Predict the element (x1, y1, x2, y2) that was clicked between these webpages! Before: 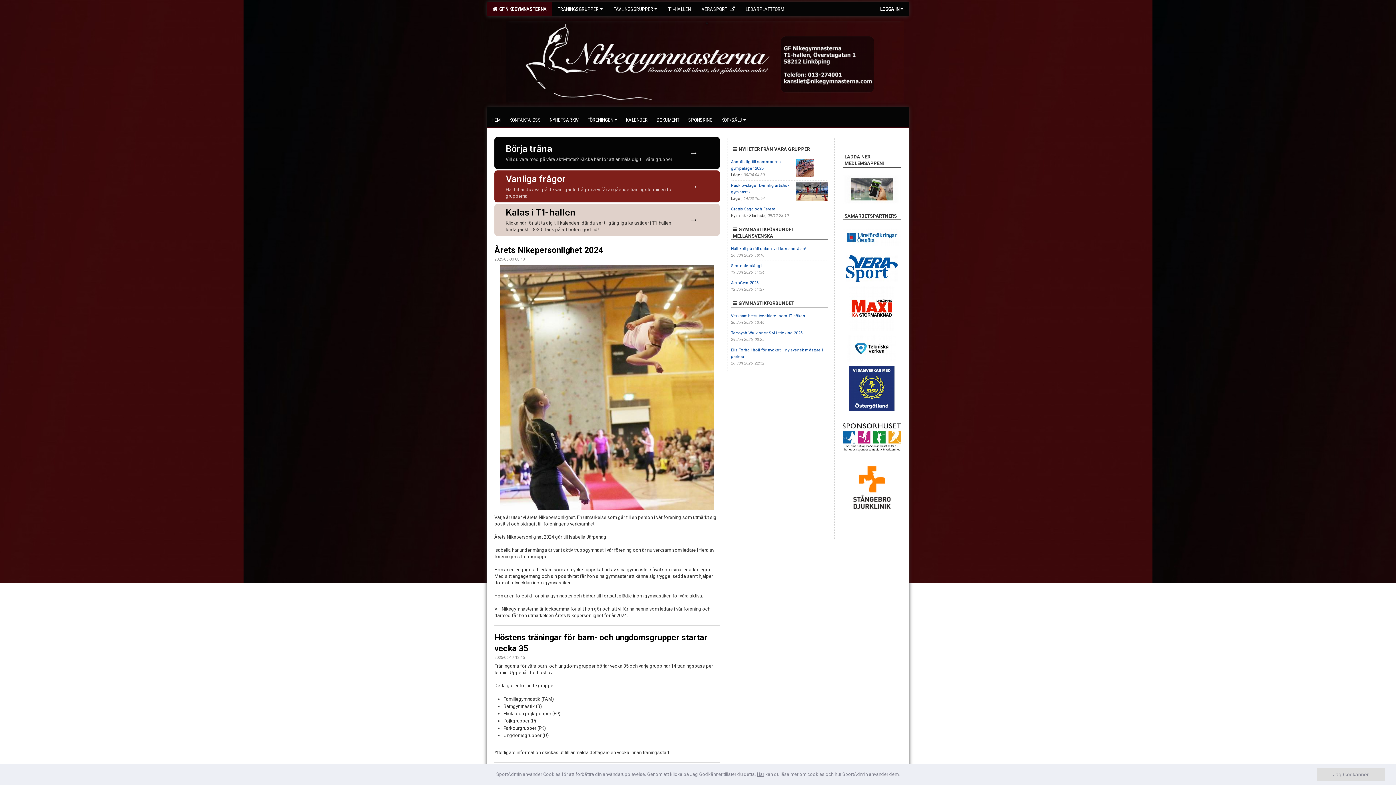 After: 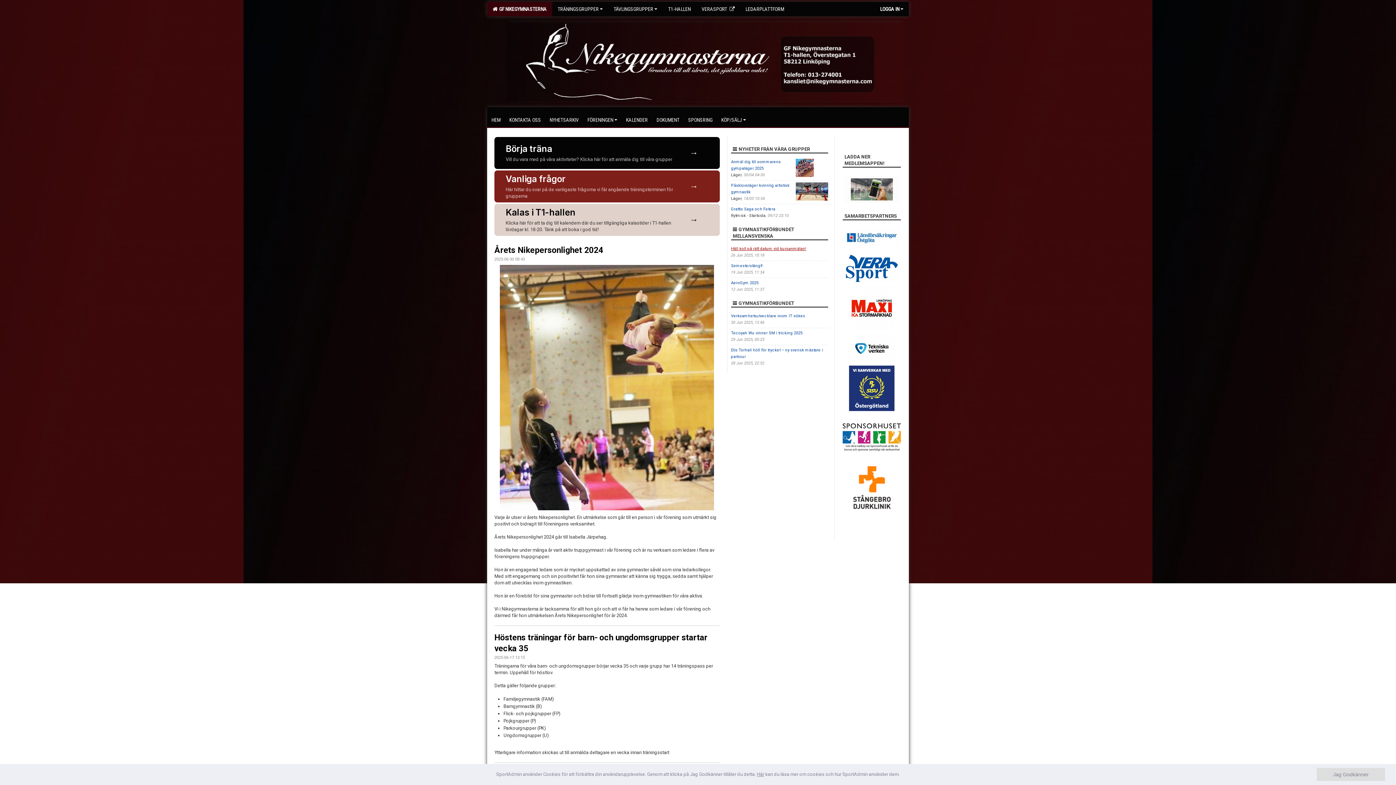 Action: label: Håll koll på rätt datum vid kursanmälan! bbox: (731, 246, 806, 251)